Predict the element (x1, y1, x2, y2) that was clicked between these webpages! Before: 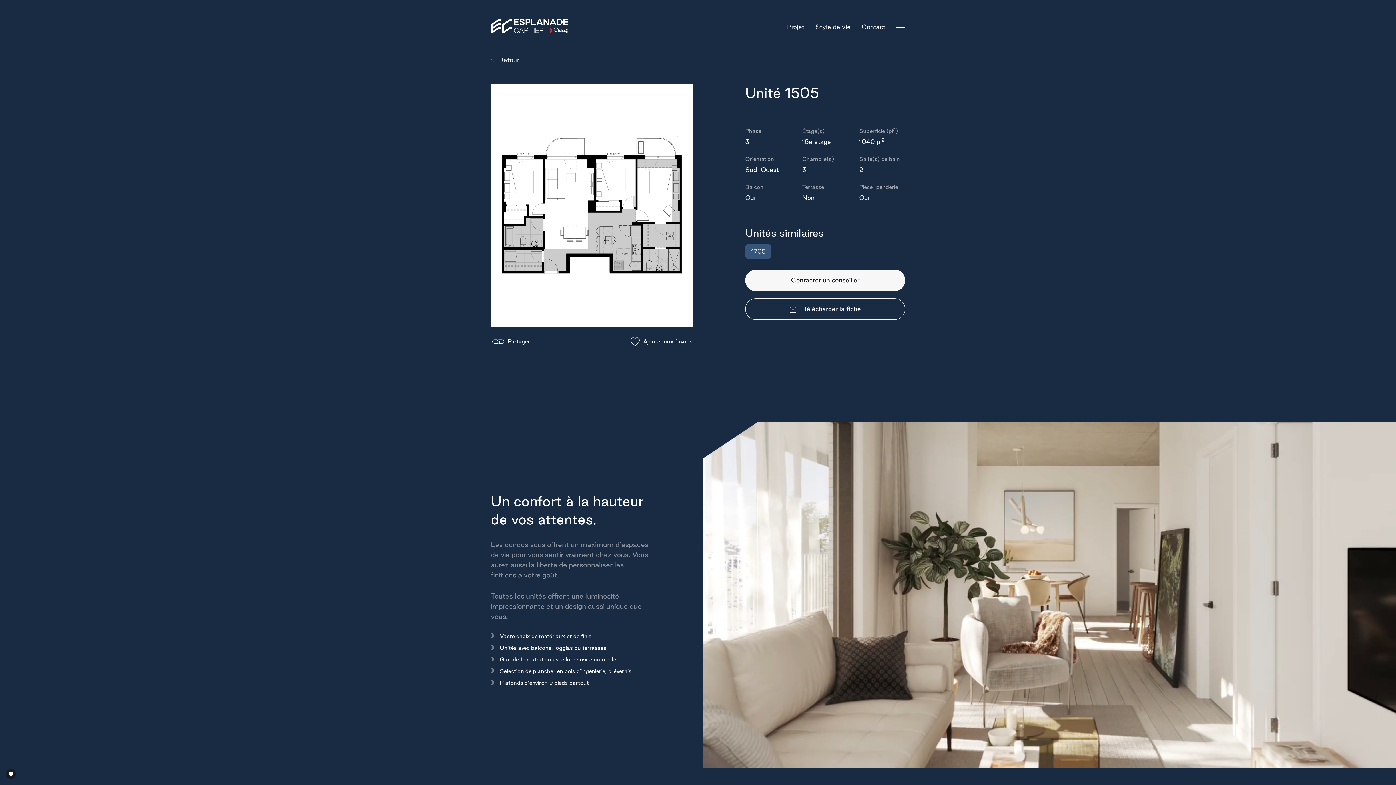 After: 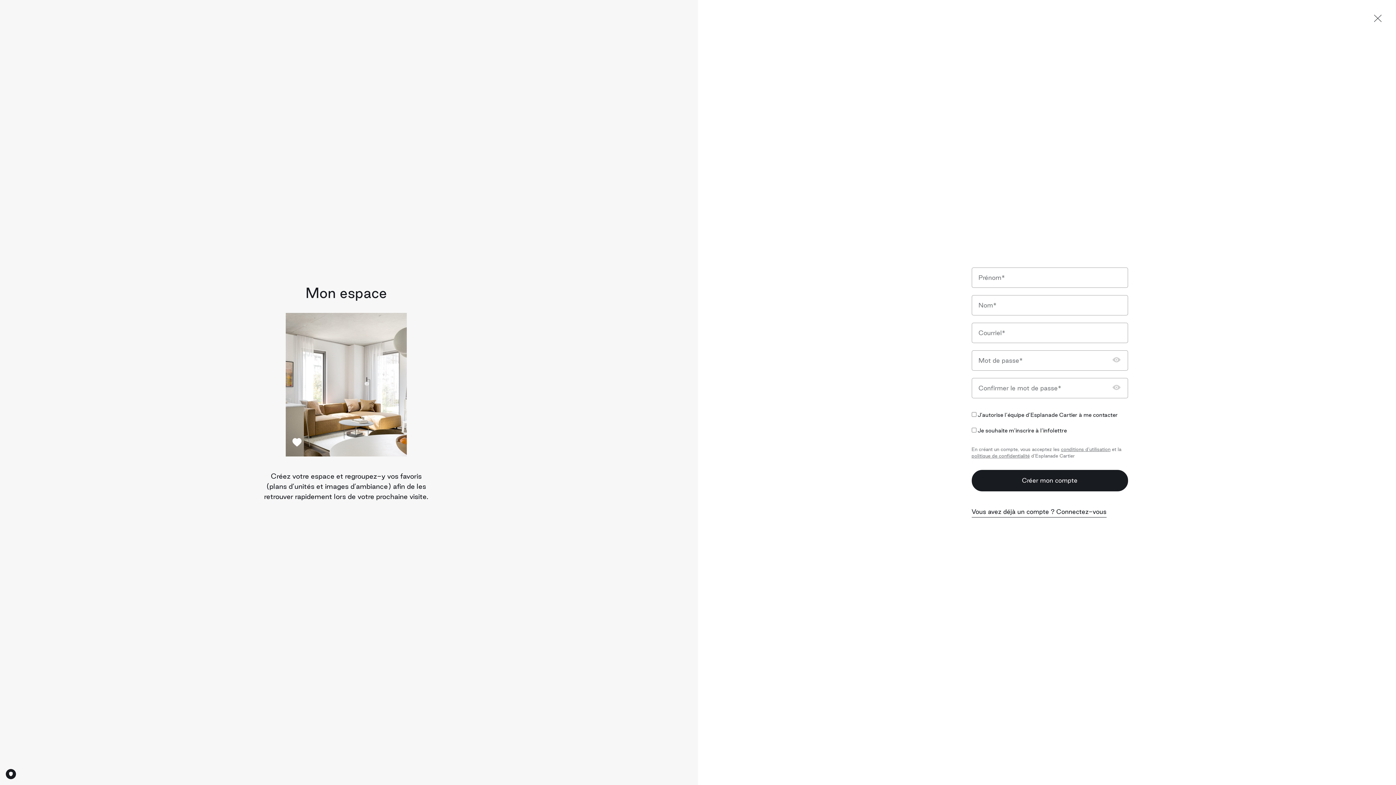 Action: label: Ajouter aux favoris bbox: (630, 334, 692, 349)